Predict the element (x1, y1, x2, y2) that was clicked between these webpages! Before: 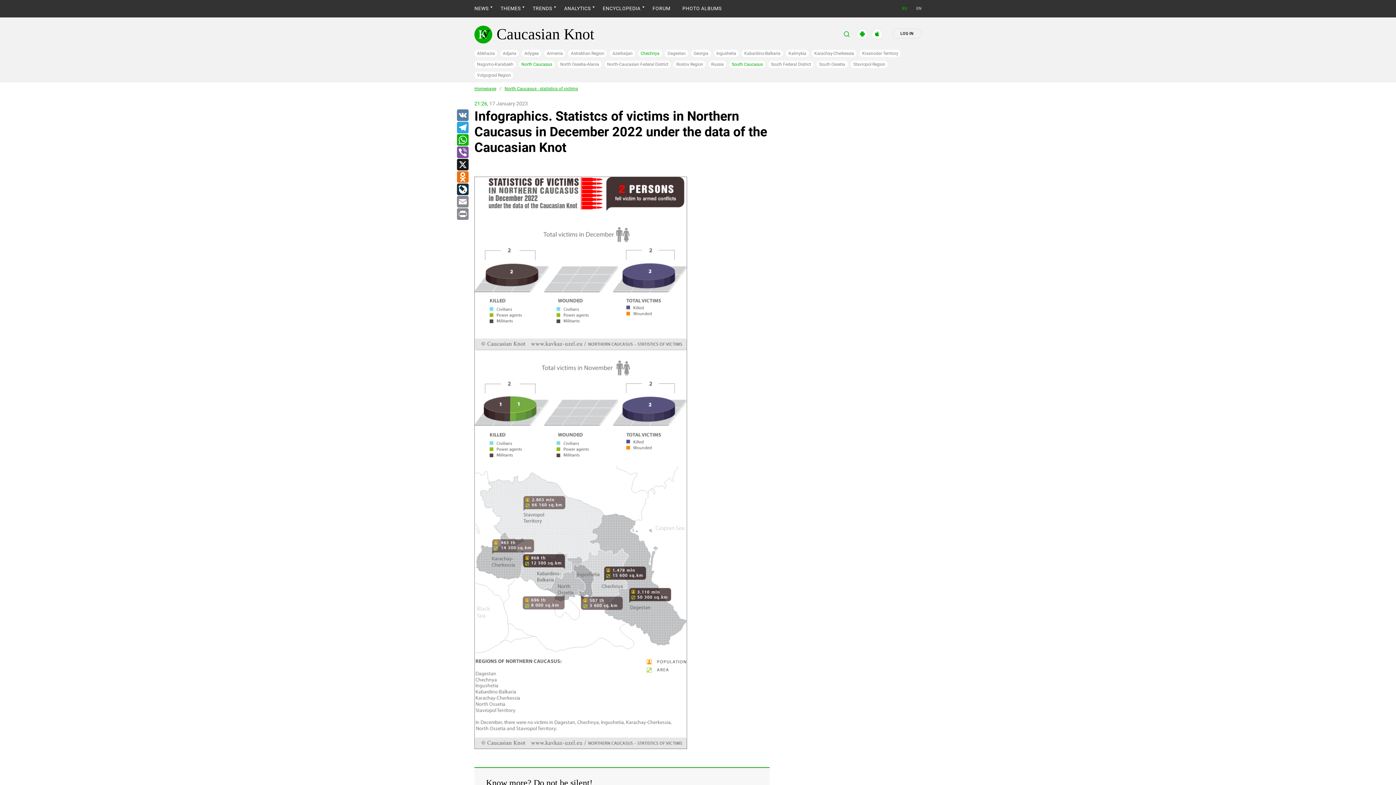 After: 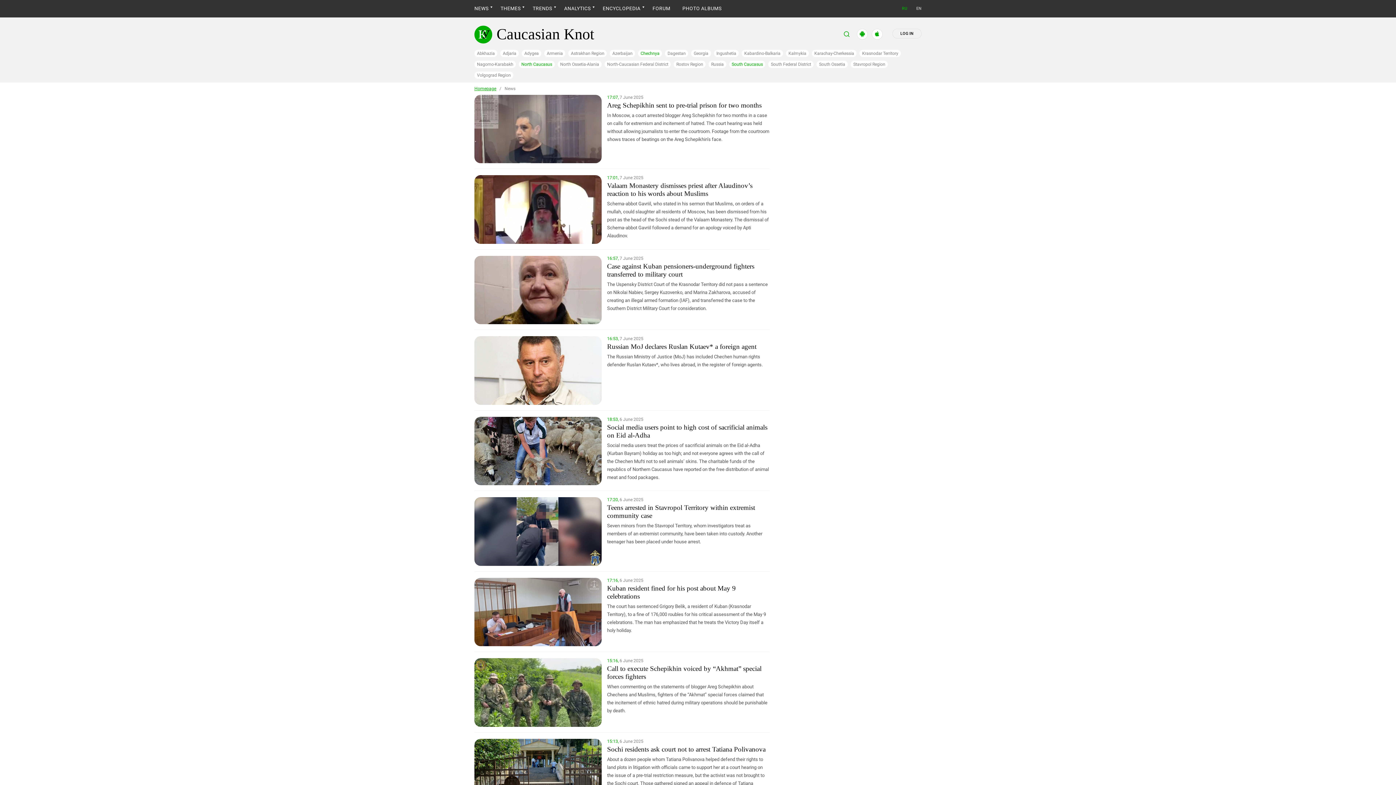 Action: label: NEWS bbox: (474, 5, 488, 11)